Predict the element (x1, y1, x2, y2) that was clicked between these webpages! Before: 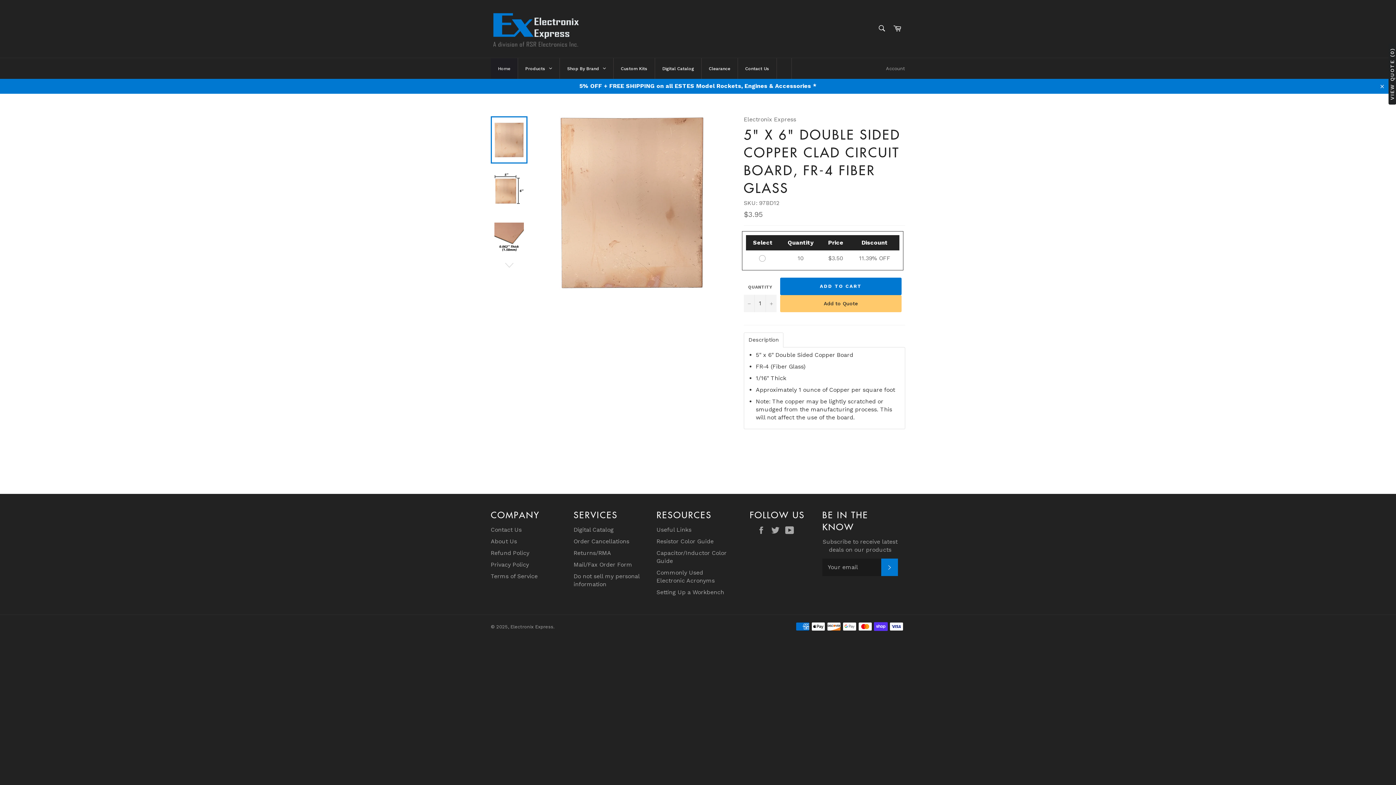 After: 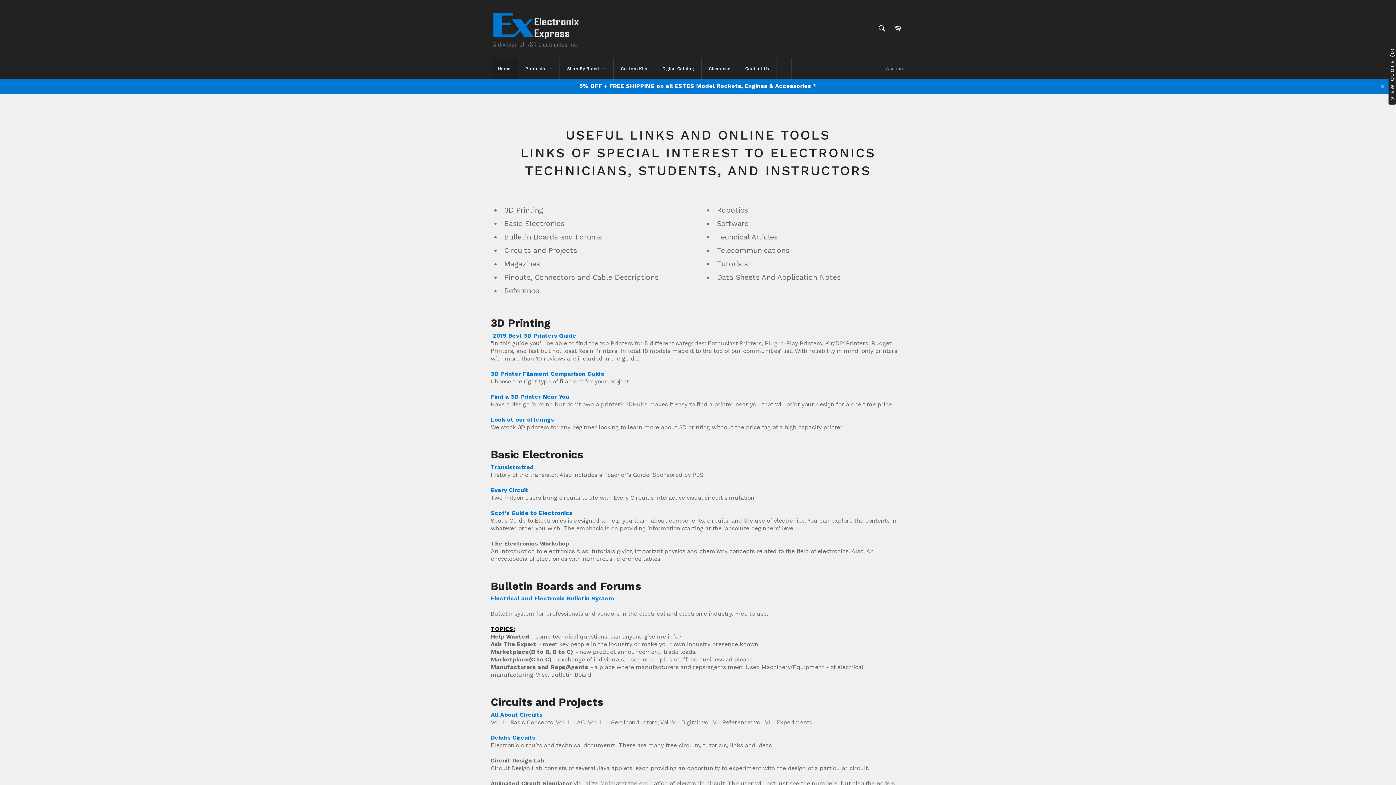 Action: label: Useful Links bbox: (656, 526, 691, 533)